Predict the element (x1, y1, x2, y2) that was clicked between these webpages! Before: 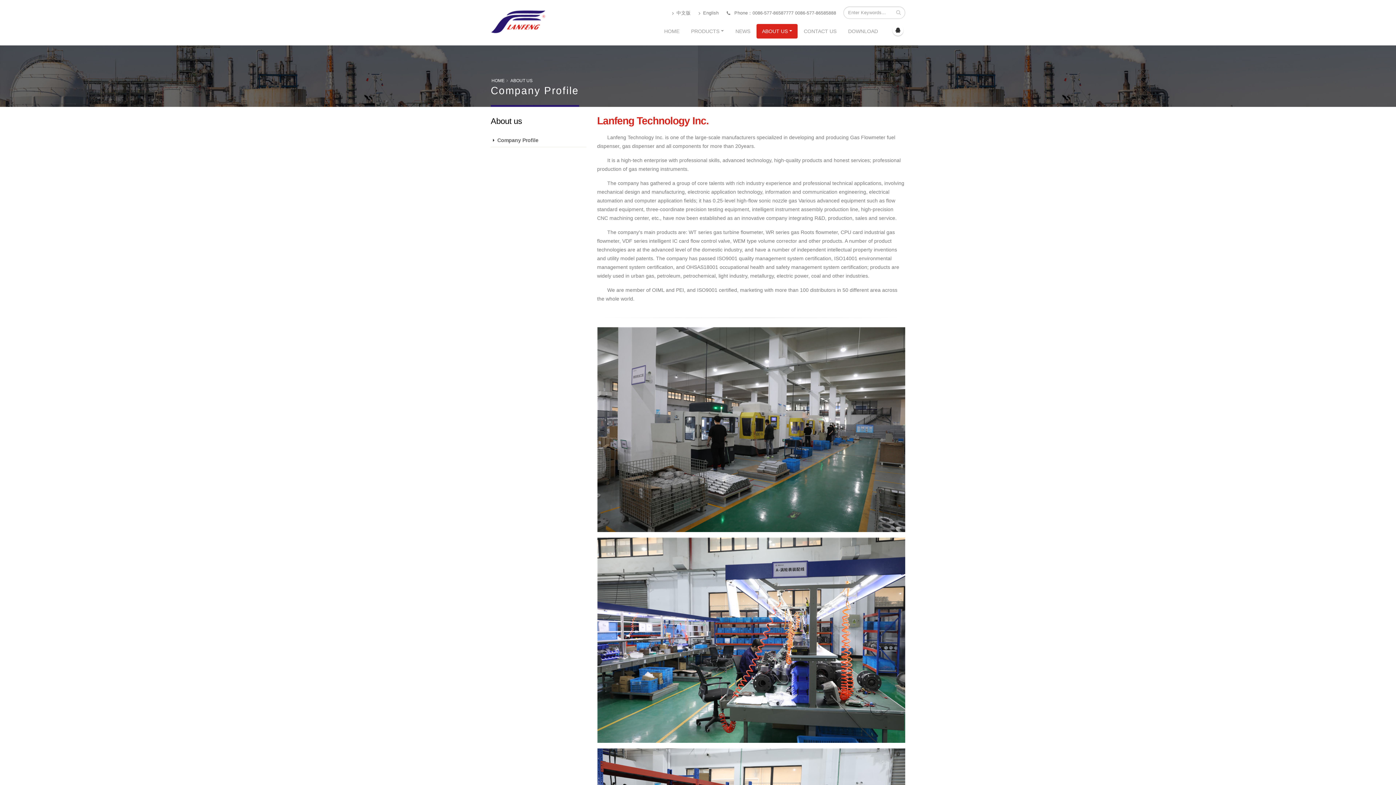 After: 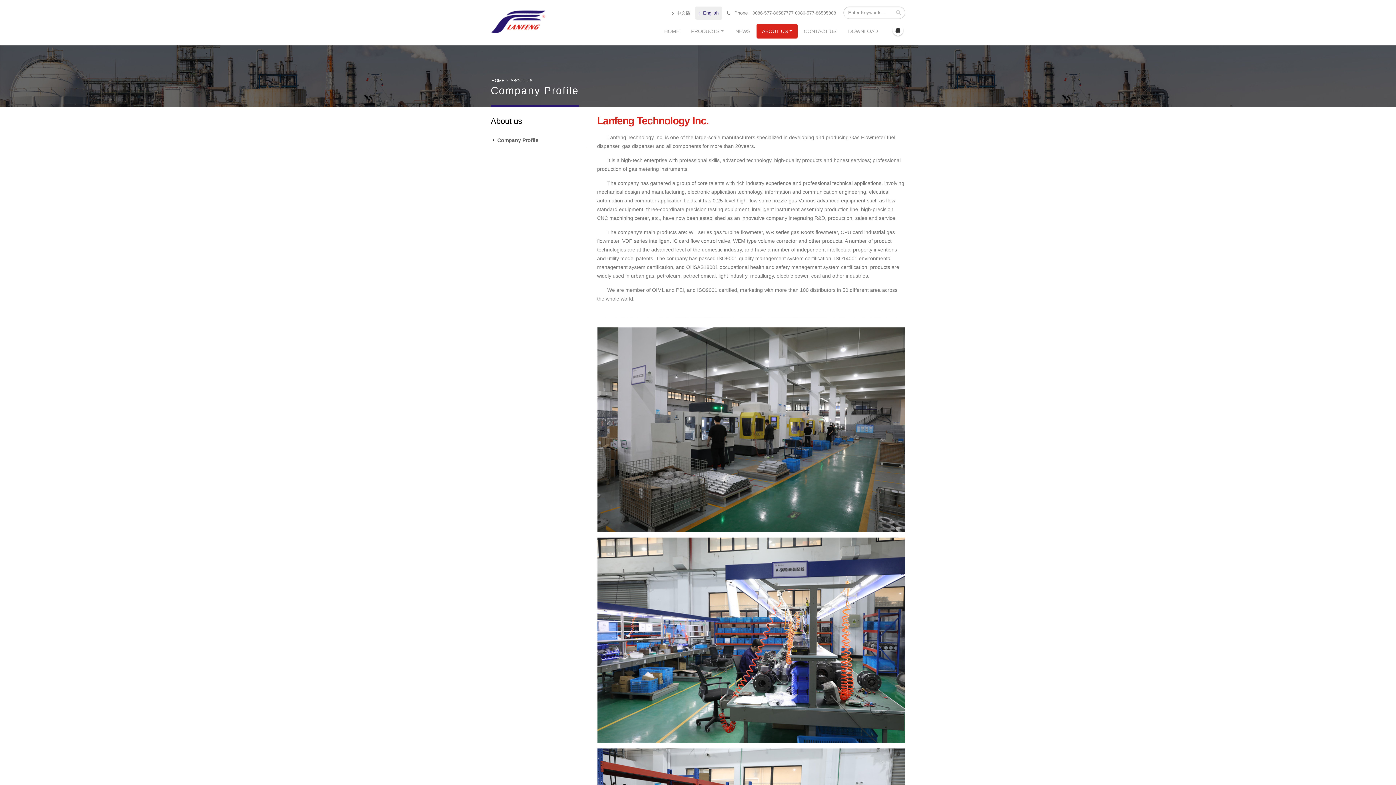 Action: label:  English bbox: (695, 6, 722, 19)